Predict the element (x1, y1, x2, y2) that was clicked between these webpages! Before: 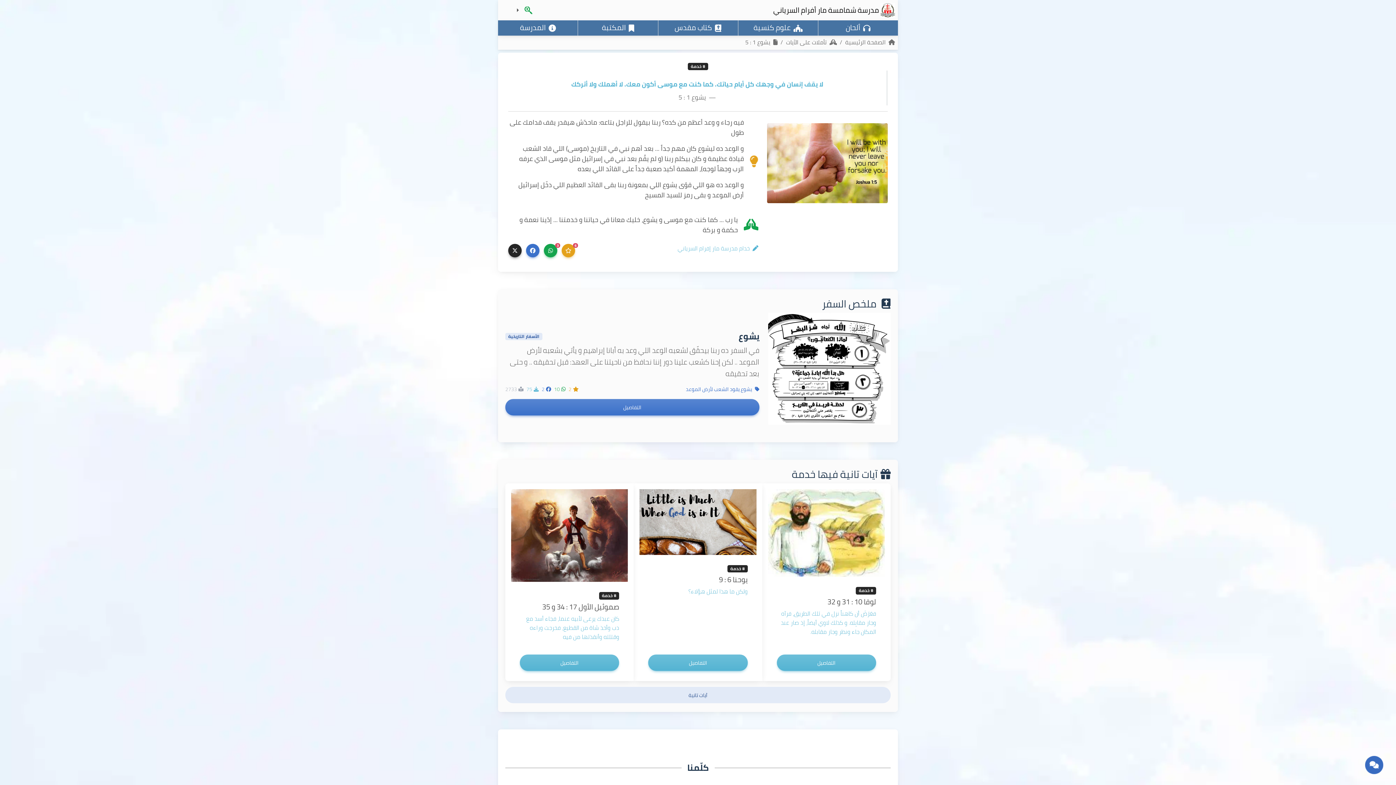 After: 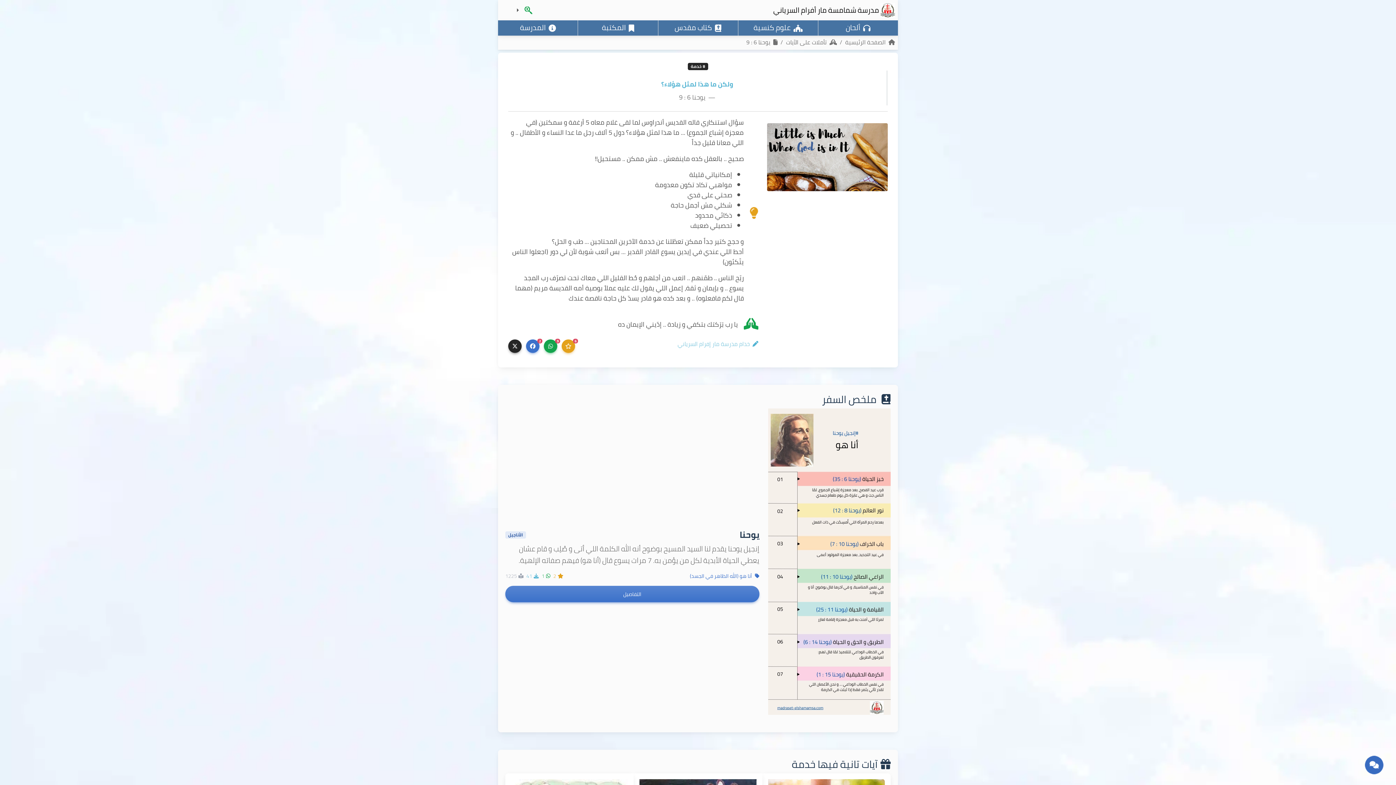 Action: label: التفاصيل bbox: (648, 654, 747, 671)